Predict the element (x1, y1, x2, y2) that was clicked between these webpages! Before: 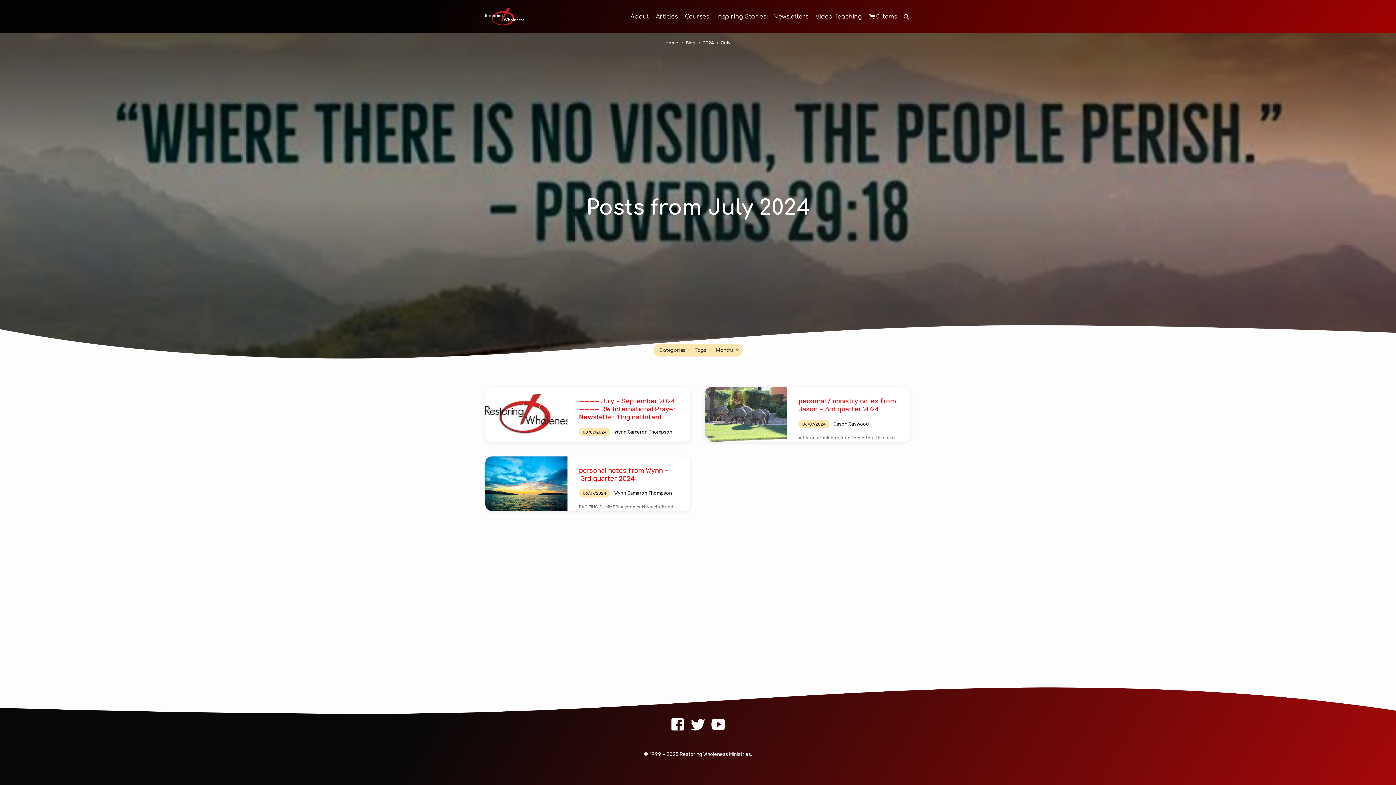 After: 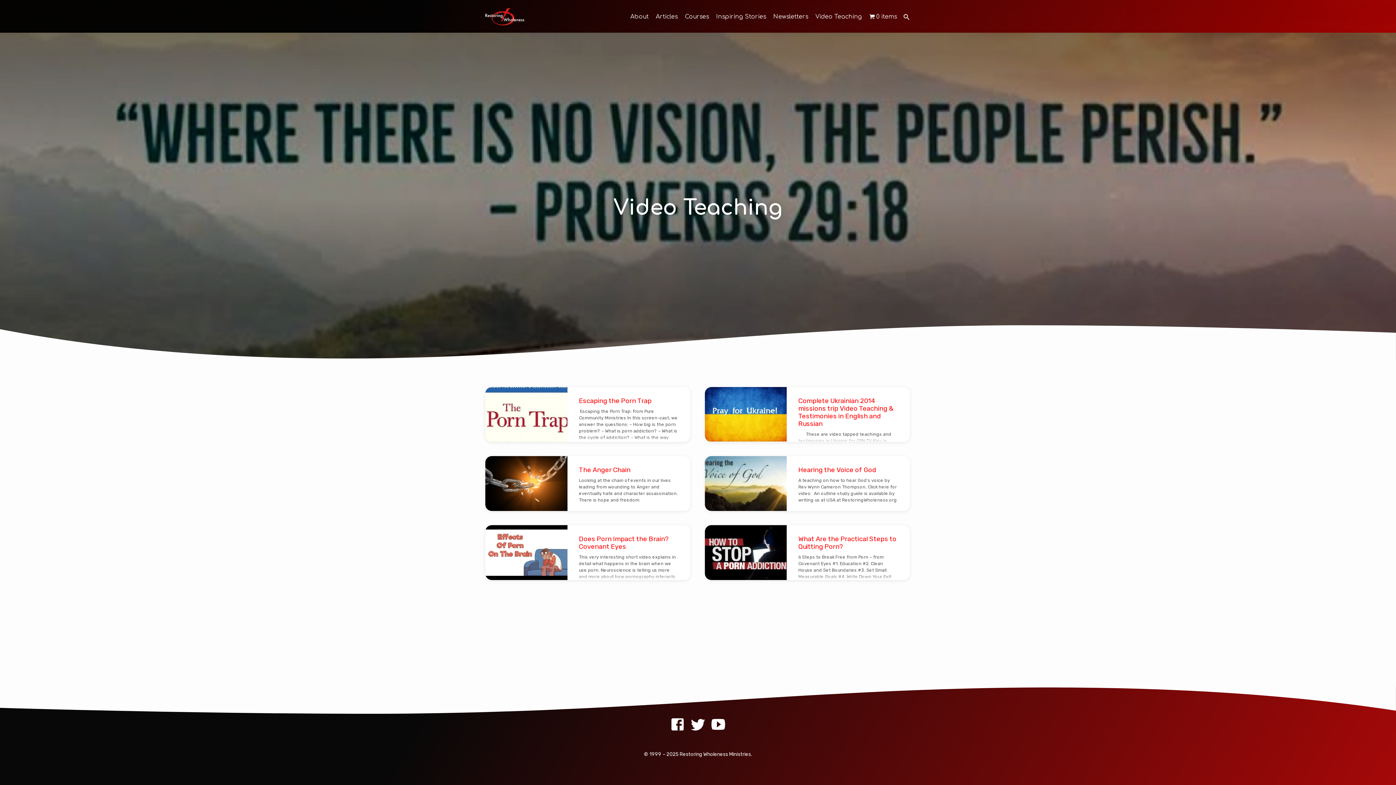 Action: label: Video Teaching bbox: (815, 12, 862, 29)